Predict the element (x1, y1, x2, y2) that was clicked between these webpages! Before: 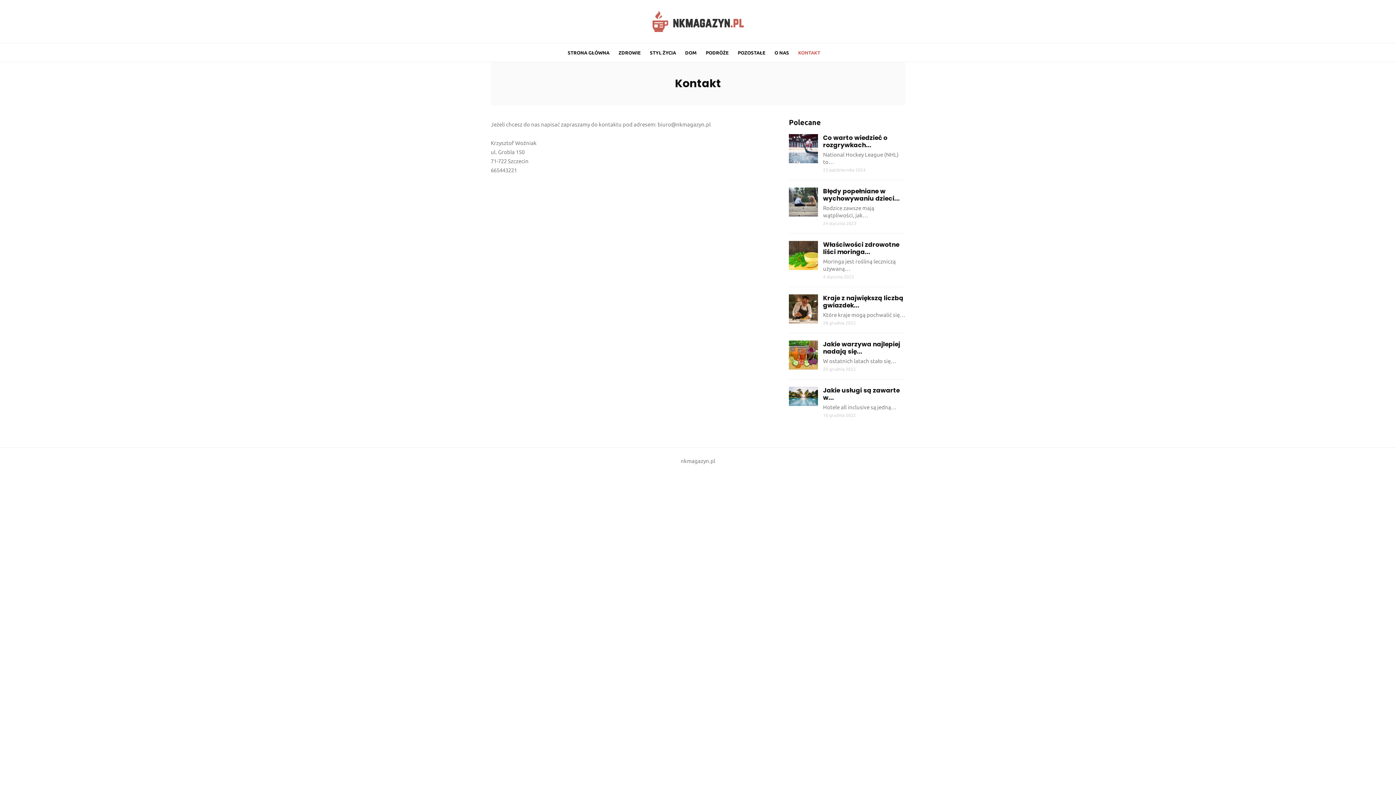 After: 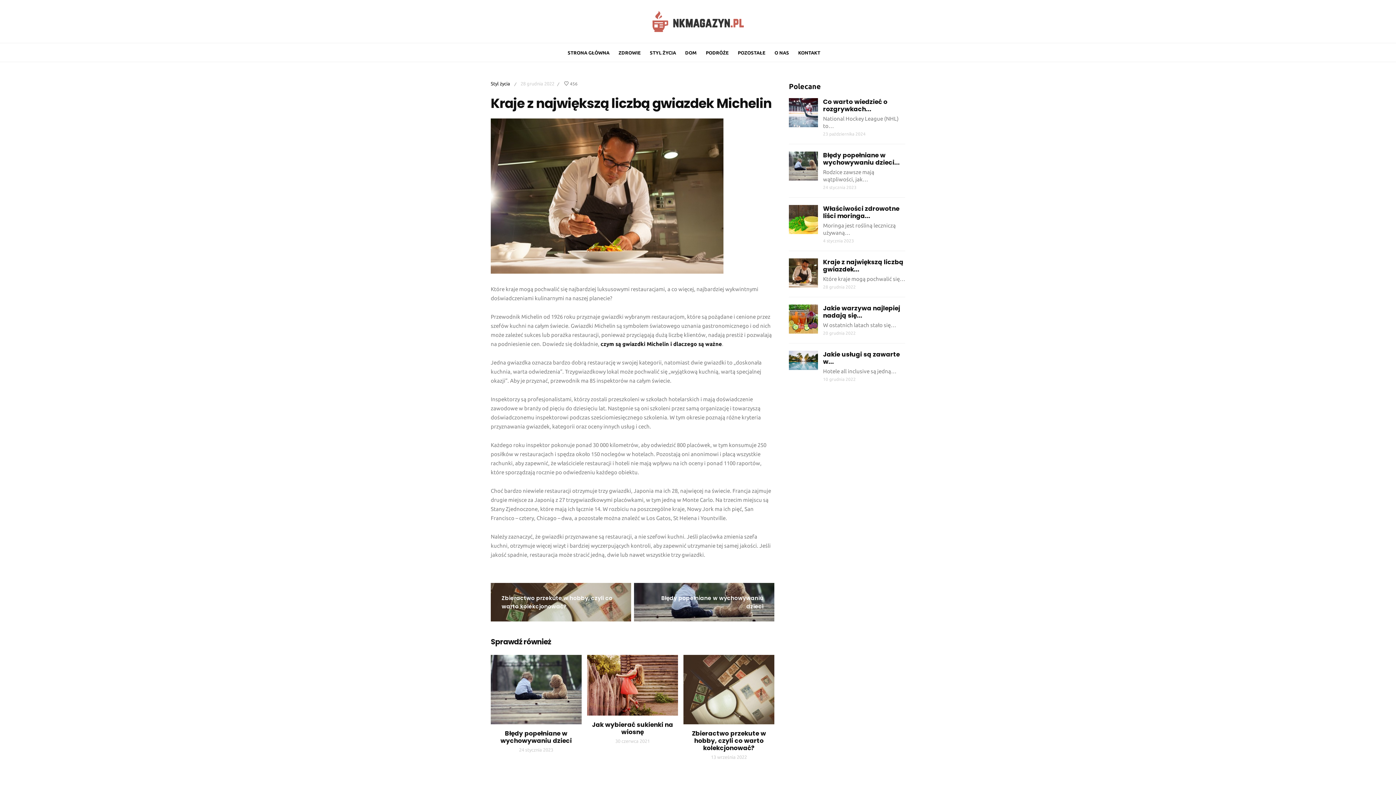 Action: label: Kraje z największą liczbą gwiazdek... bbox: (823, 293, 903, 309)